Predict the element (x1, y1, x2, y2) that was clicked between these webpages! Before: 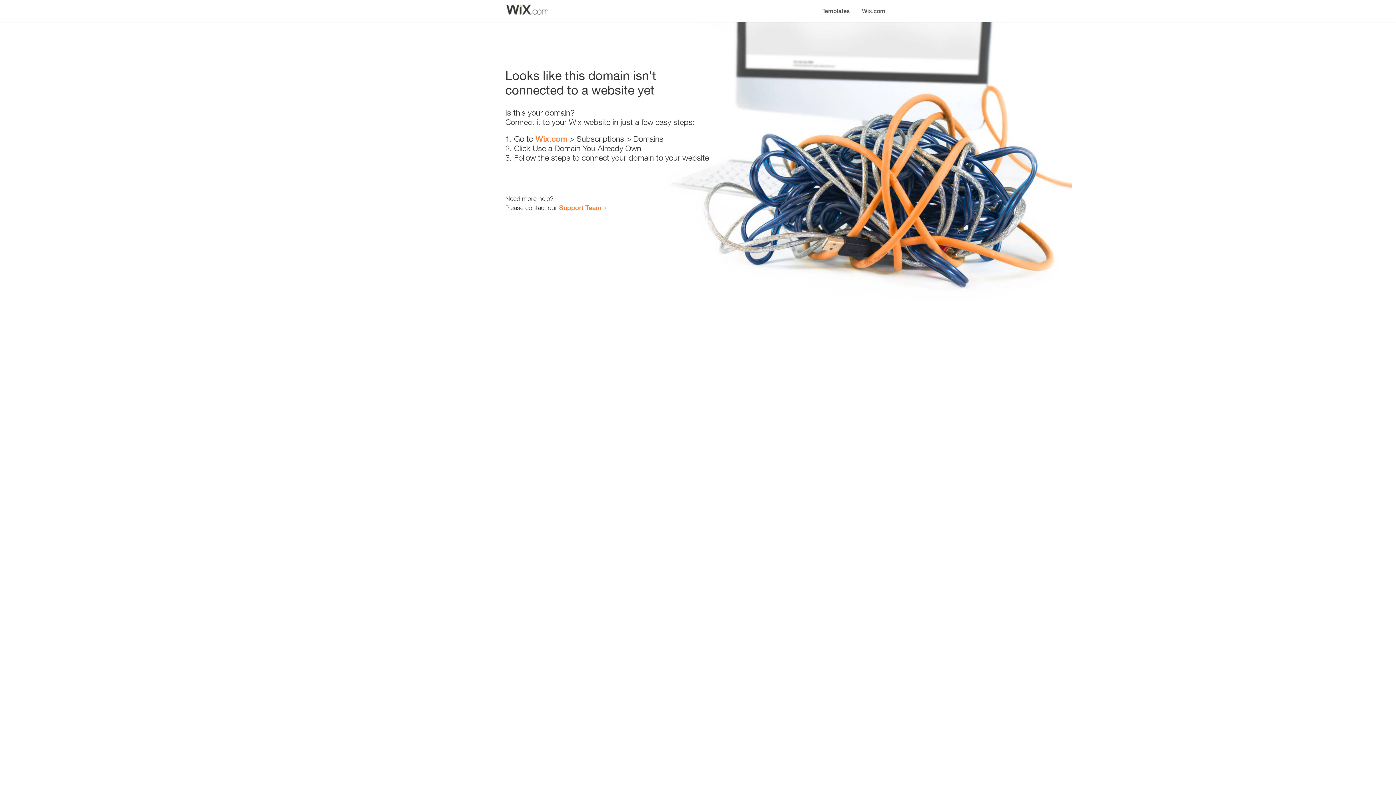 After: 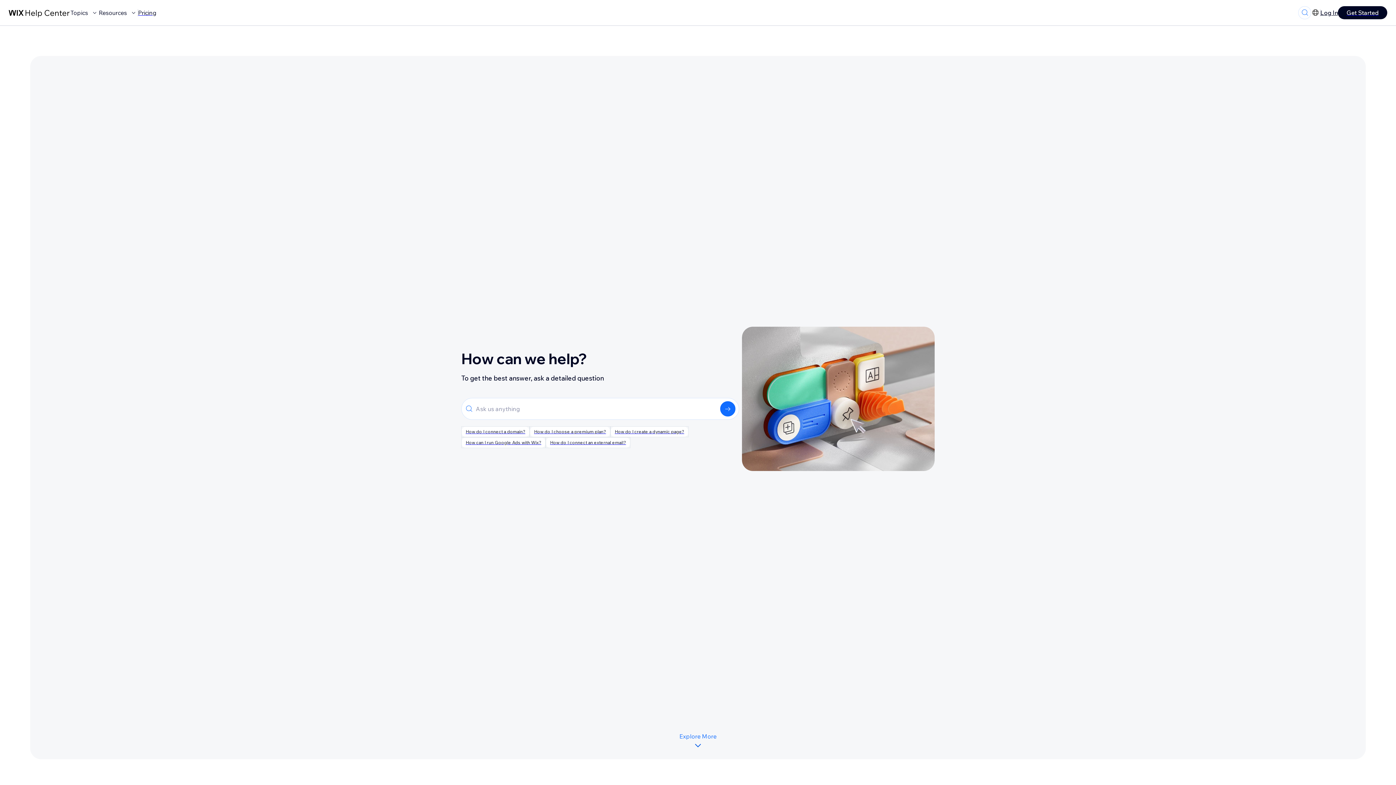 Action: bbox: (559, 203, 601, 211) label: Support Team